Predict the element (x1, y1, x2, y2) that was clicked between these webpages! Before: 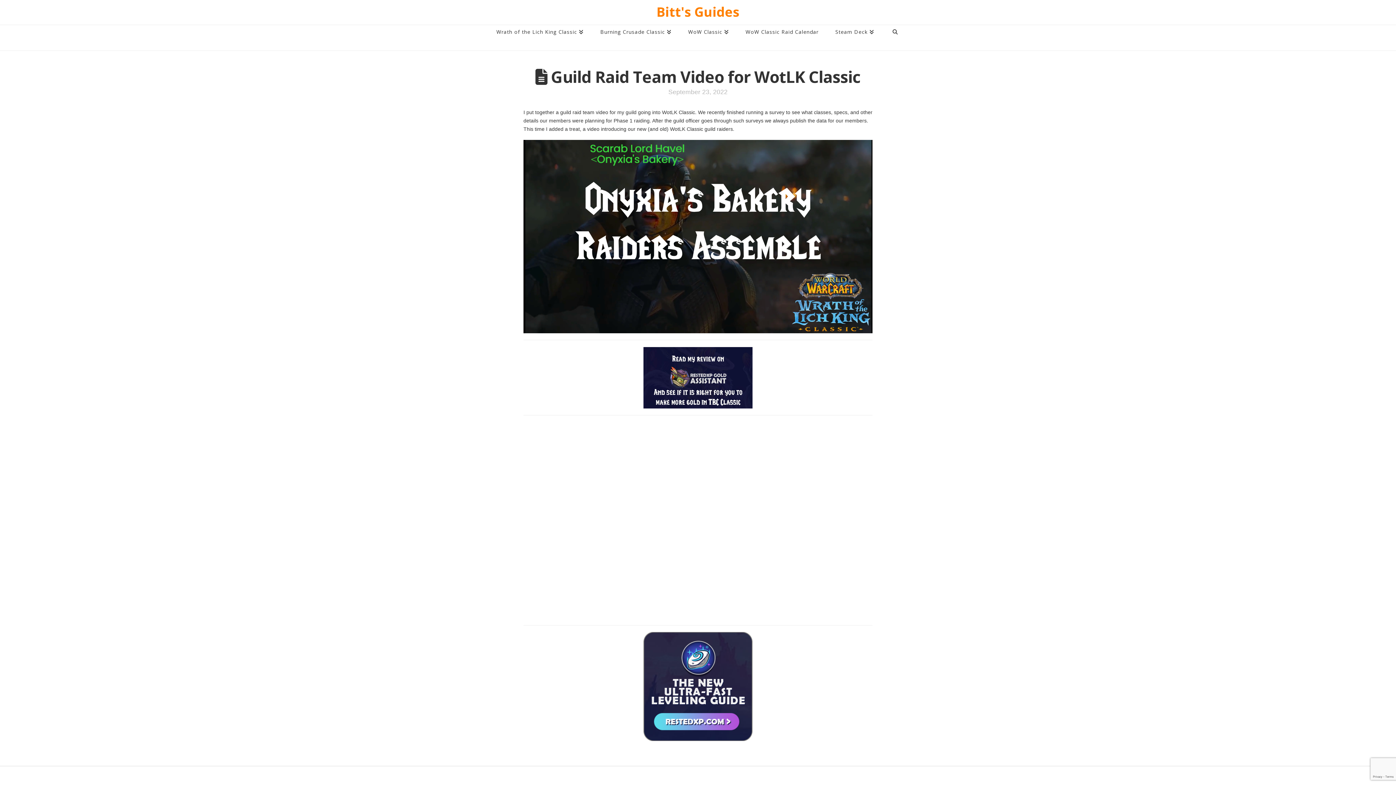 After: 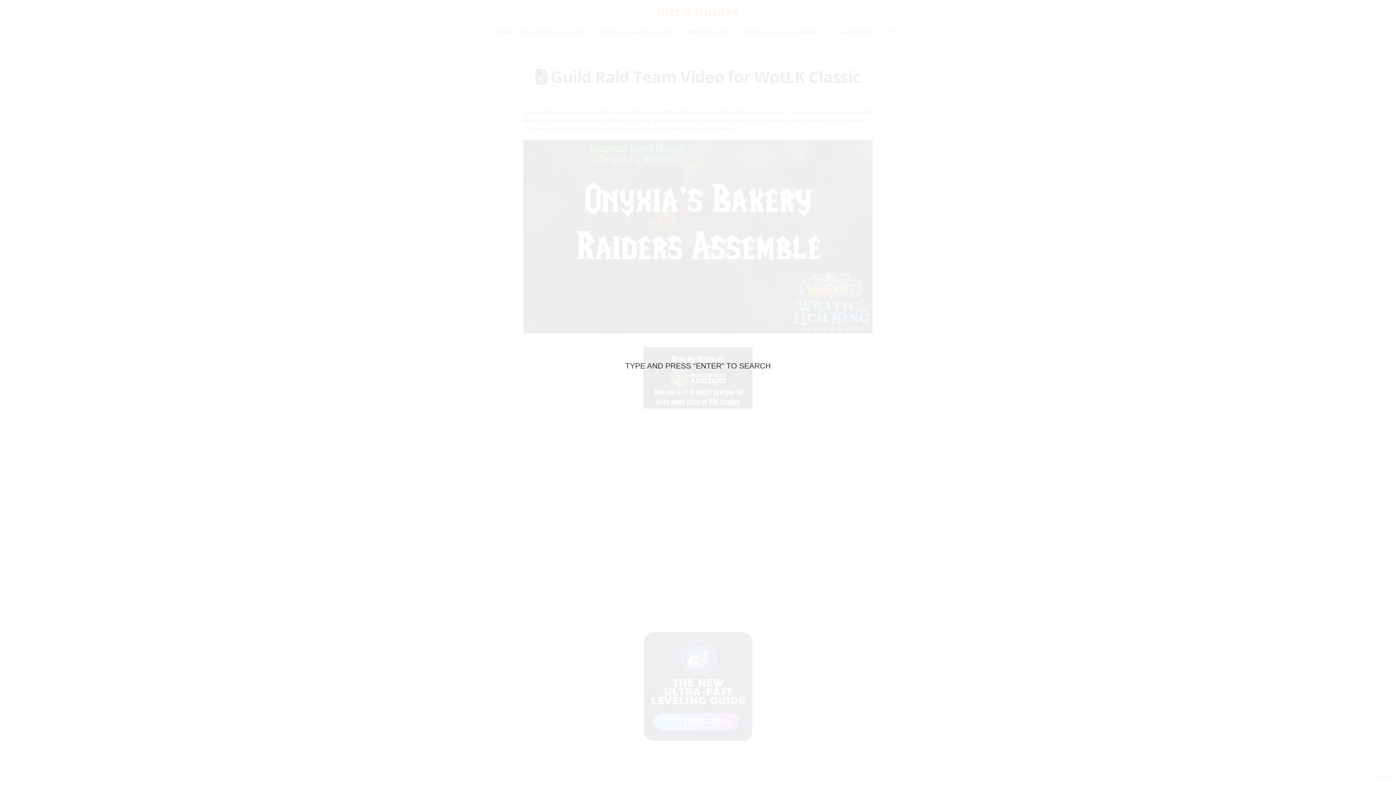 Action: bbox: (882, 25, 908, 50) label: Navigation Search